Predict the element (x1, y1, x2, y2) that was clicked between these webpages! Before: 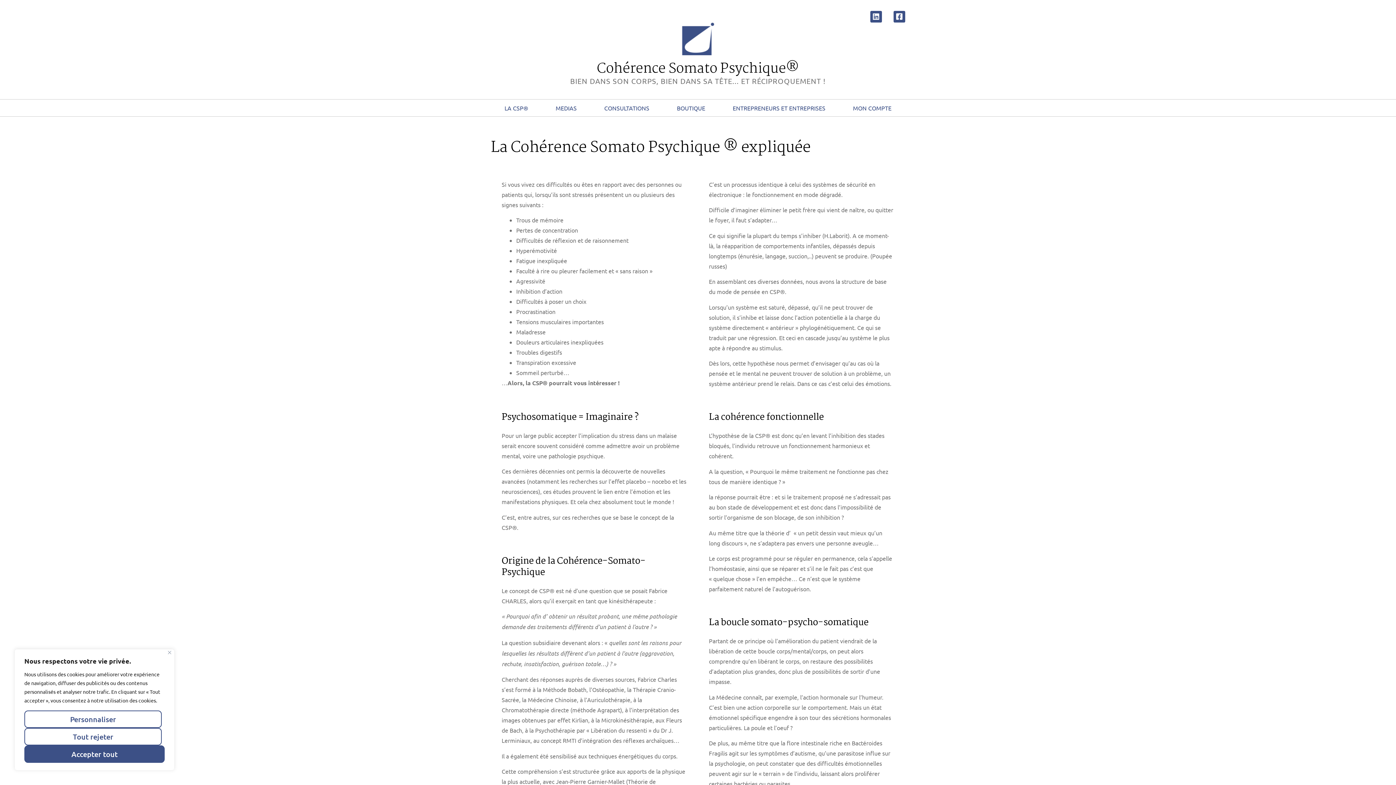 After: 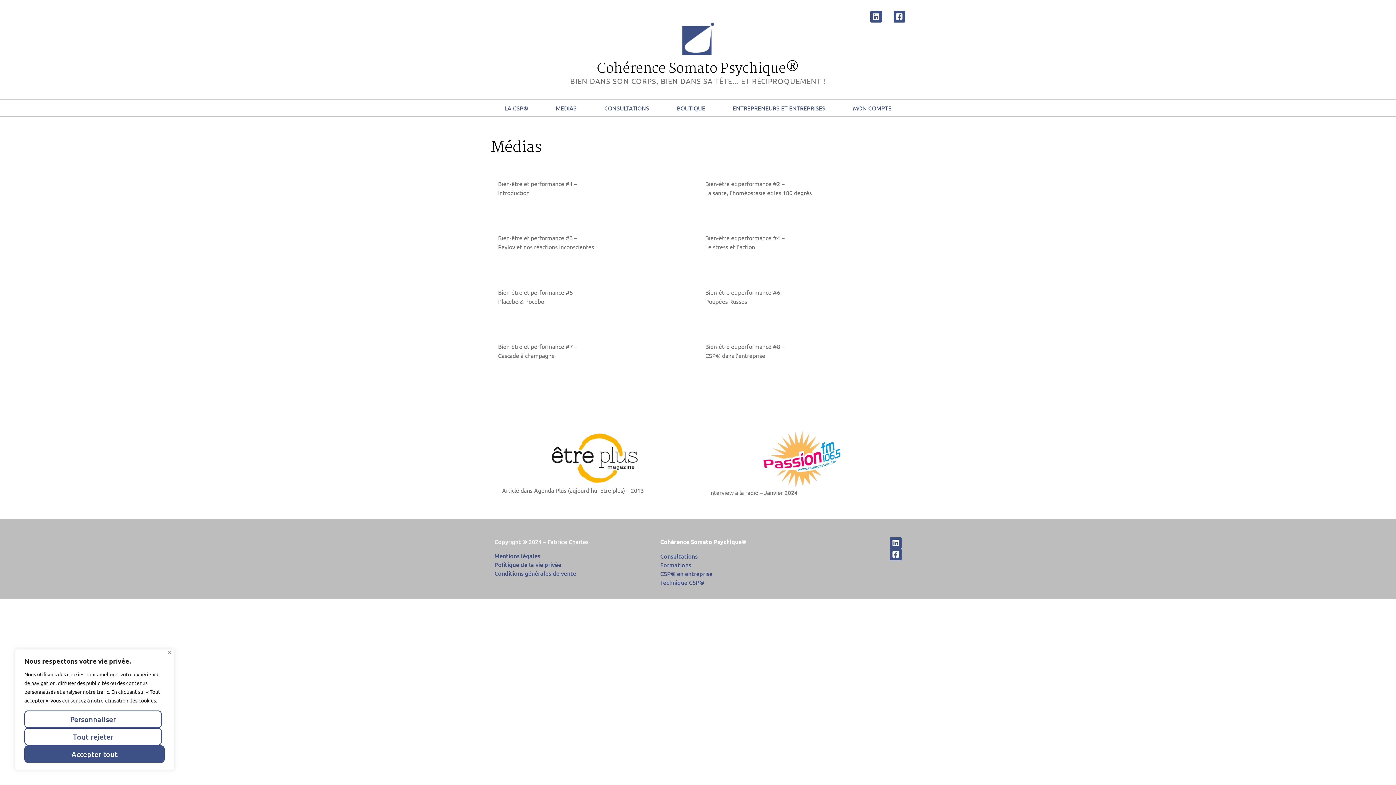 Action: label: MEDIAS bbox: (542, 99, 590, 116)